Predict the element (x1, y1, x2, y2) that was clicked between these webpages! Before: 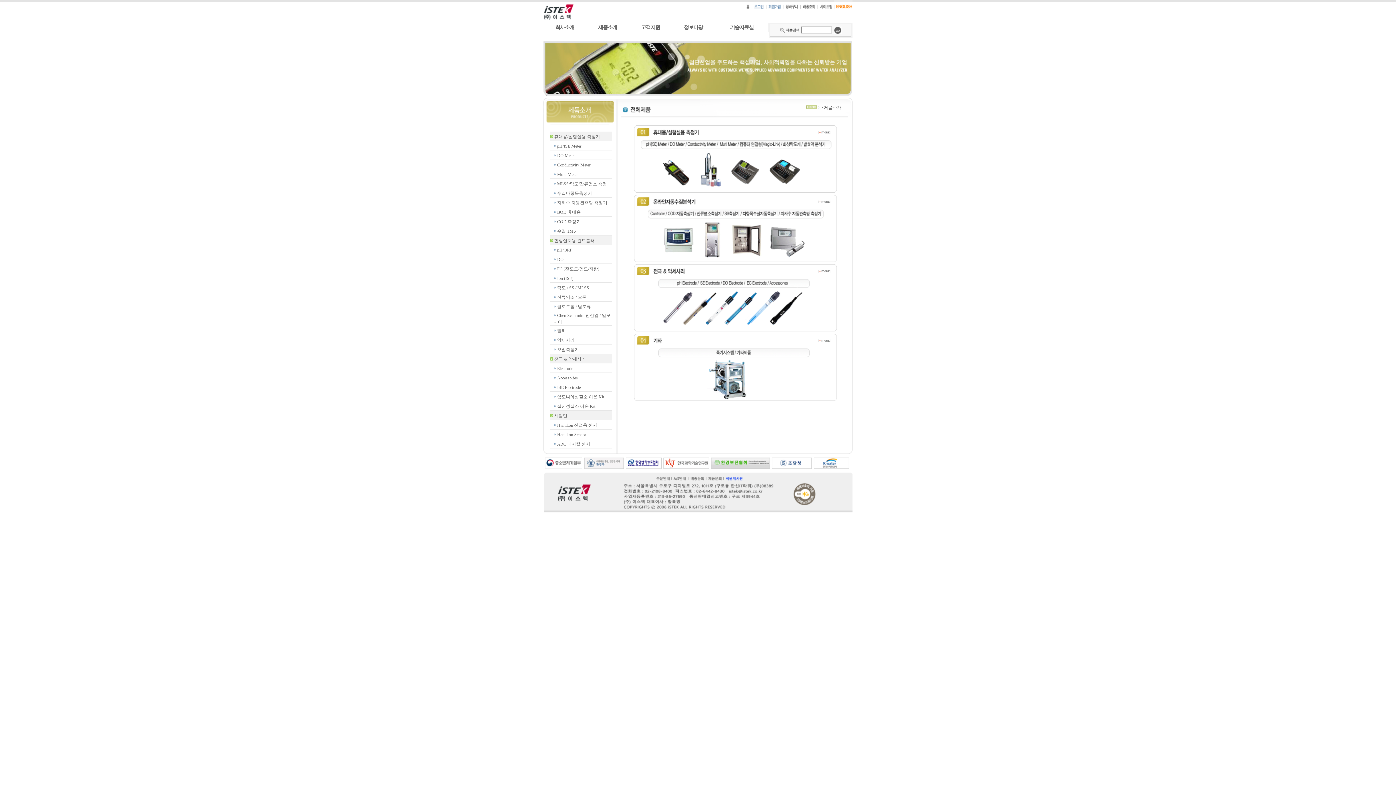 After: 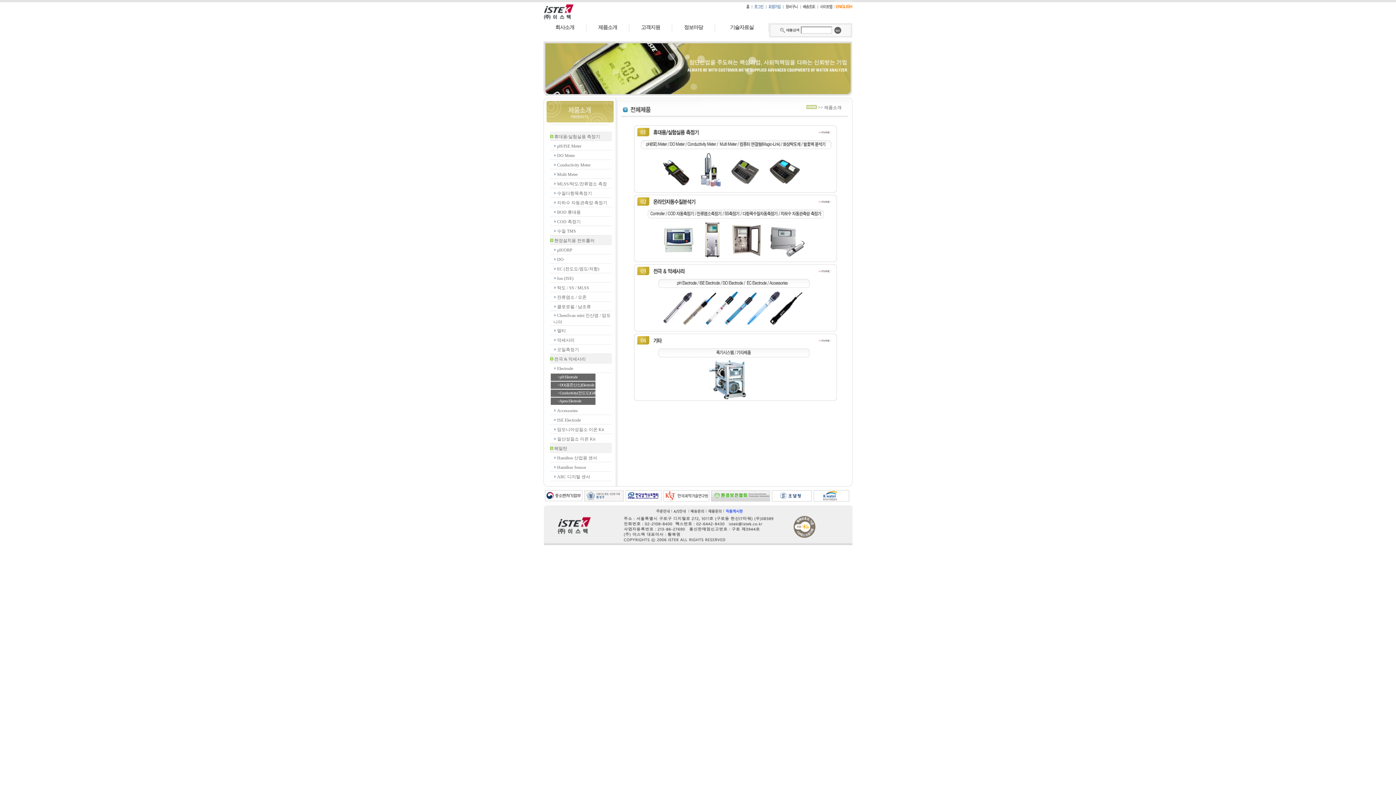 Action: label: Electrode bbox: (557, 366, 573, 371)